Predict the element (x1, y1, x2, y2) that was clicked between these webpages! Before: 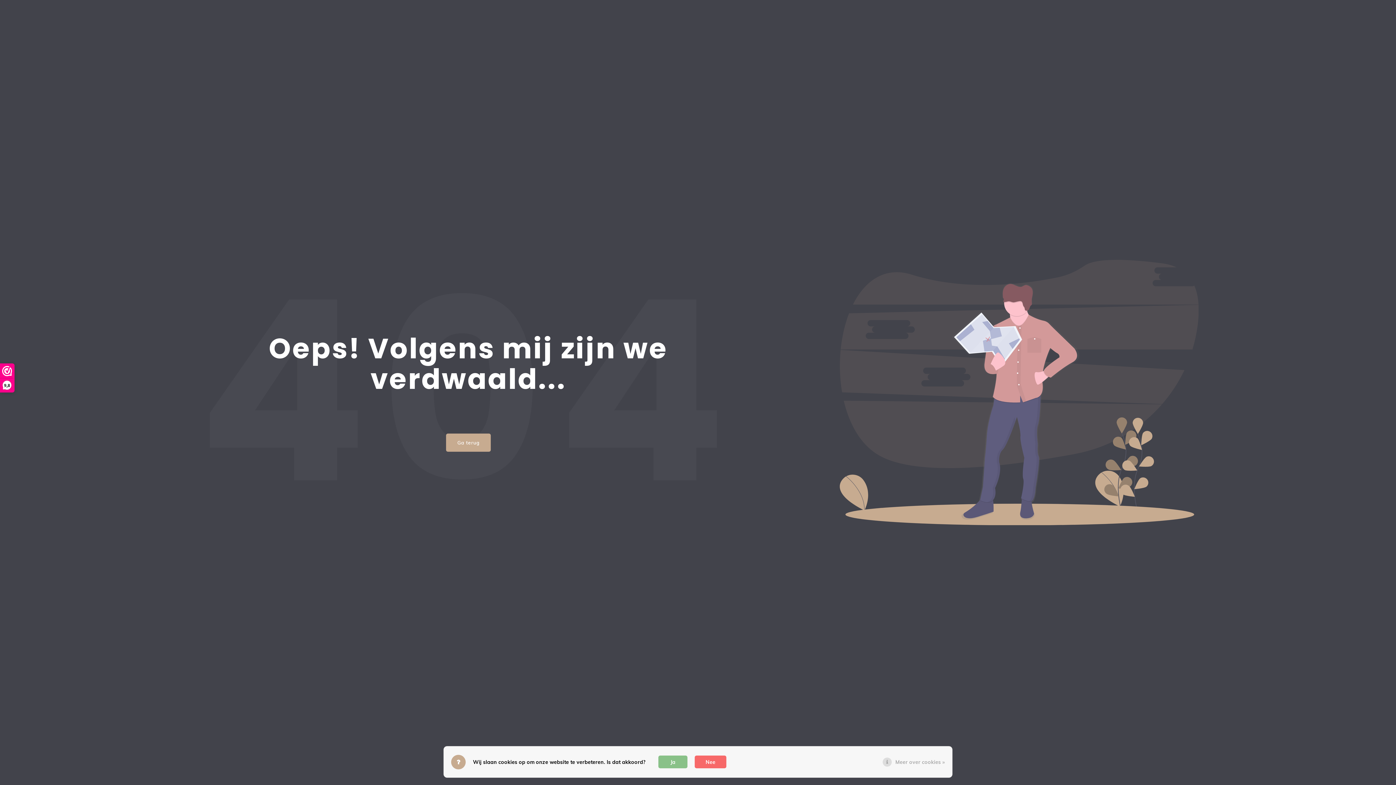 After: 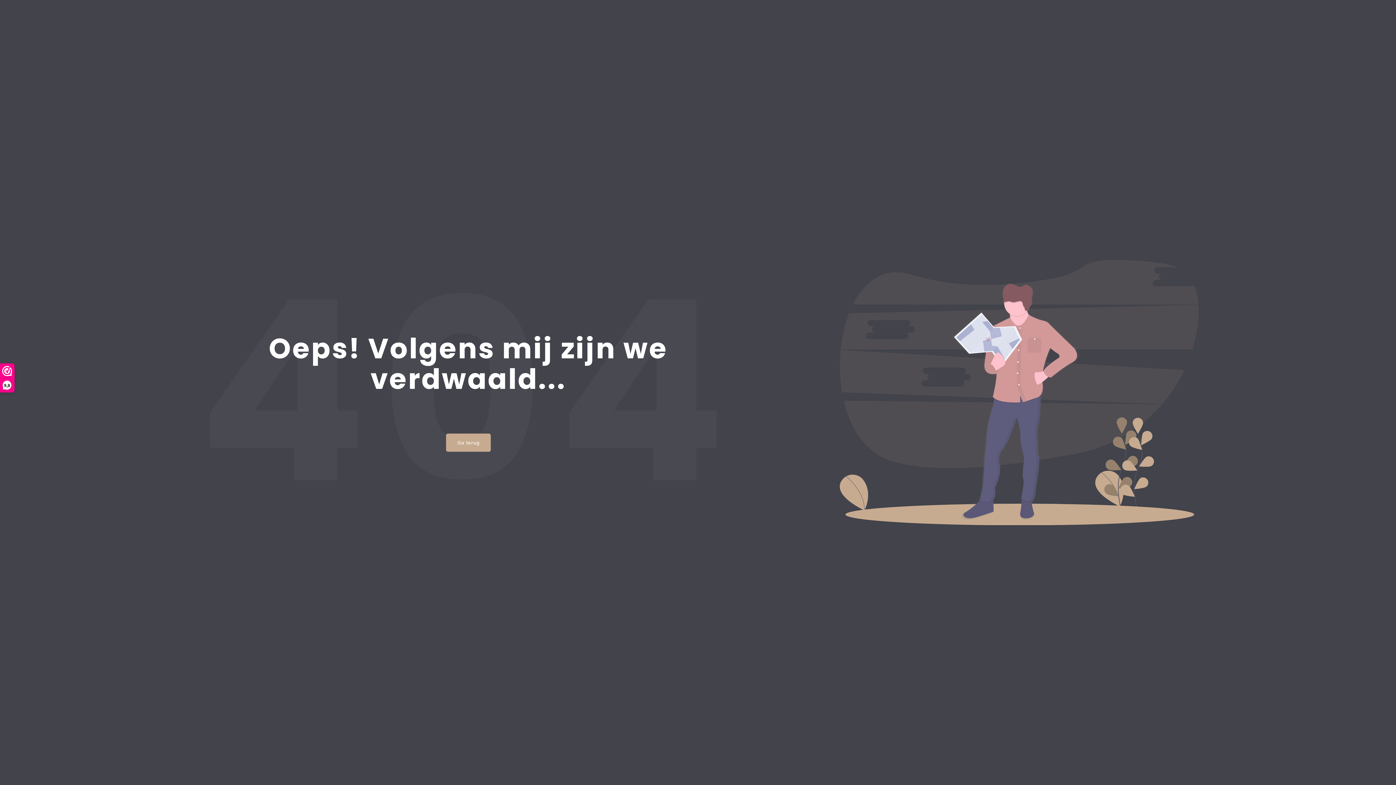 Action: label: Ja bbox: (658, 756, 687, 768)